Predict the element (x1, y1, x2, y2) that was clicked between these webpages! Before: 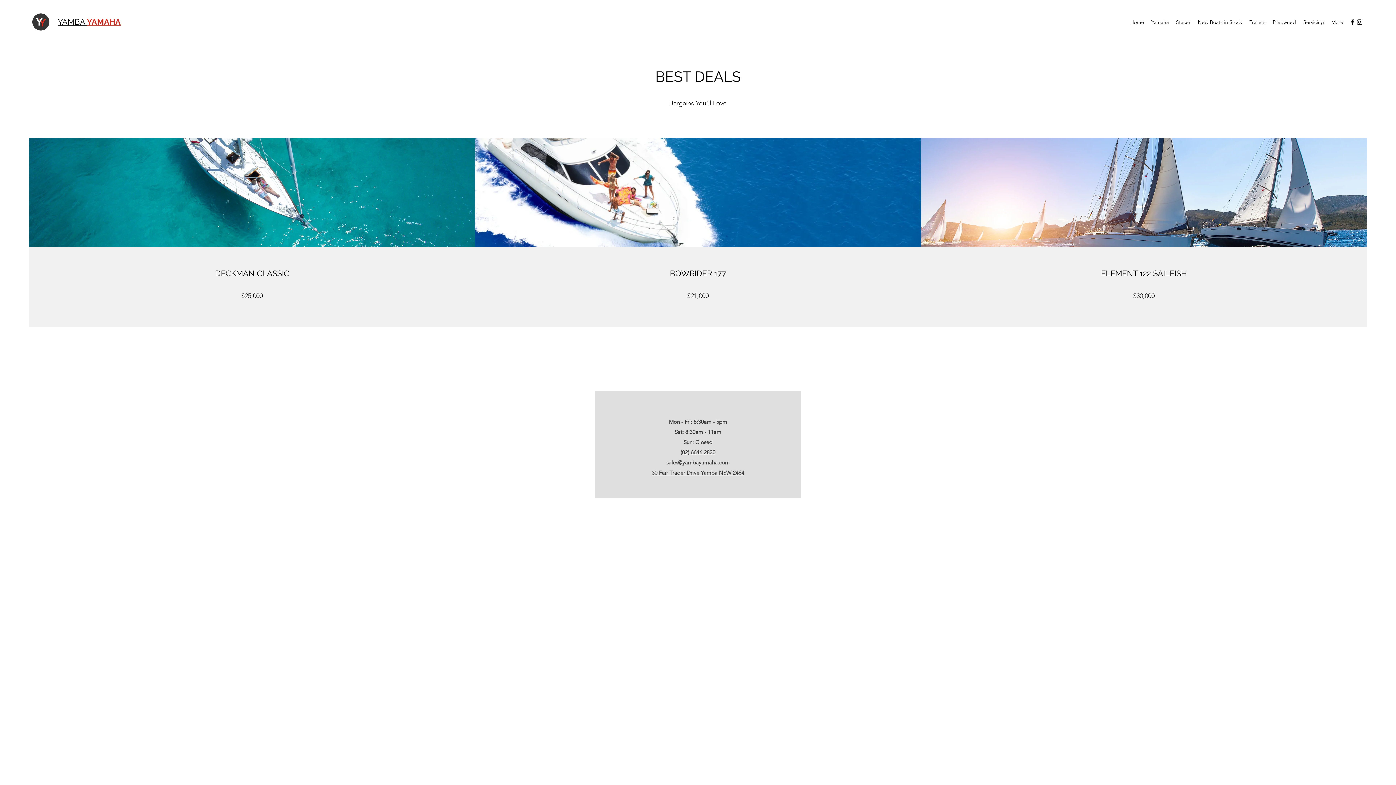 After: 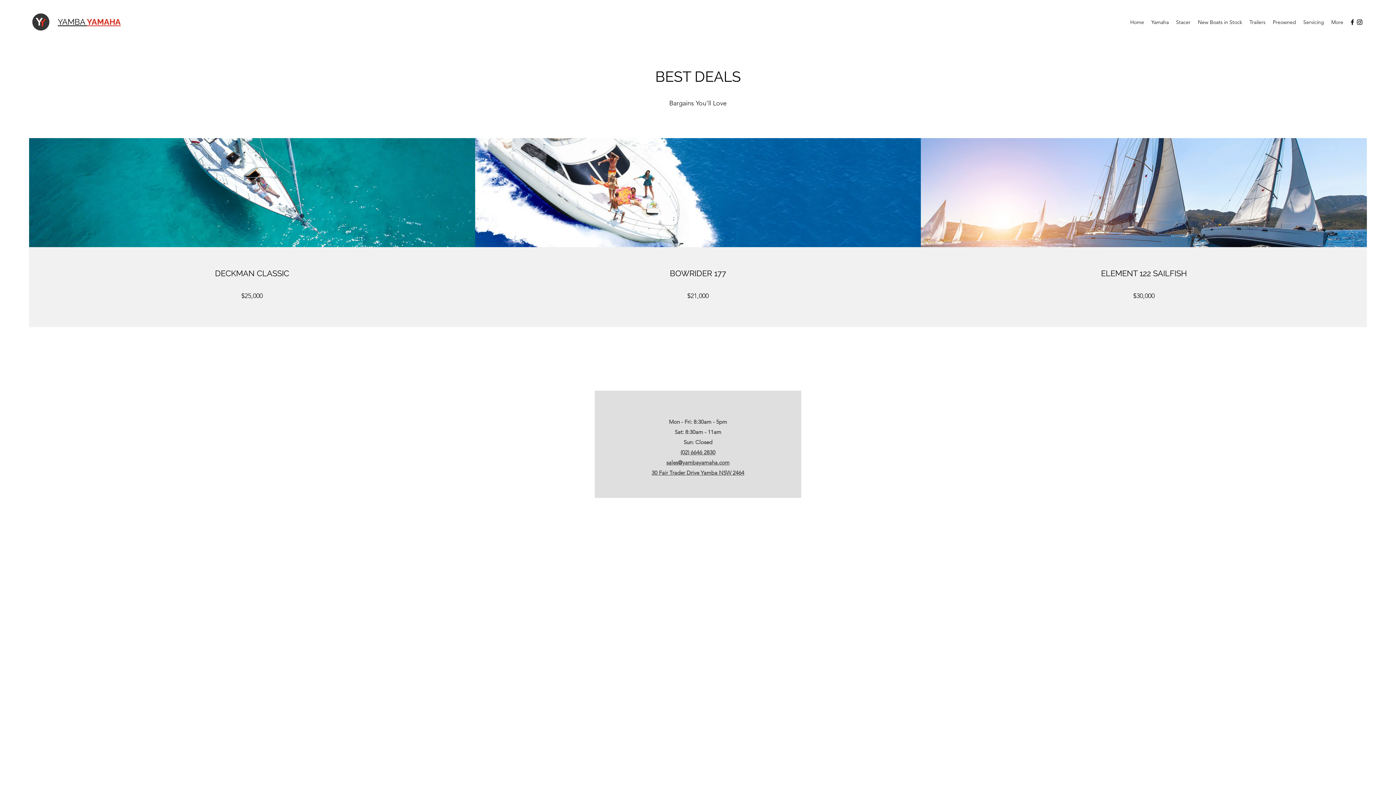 Action: bbox: (1356, 18, 1363, 25) label: Instagram